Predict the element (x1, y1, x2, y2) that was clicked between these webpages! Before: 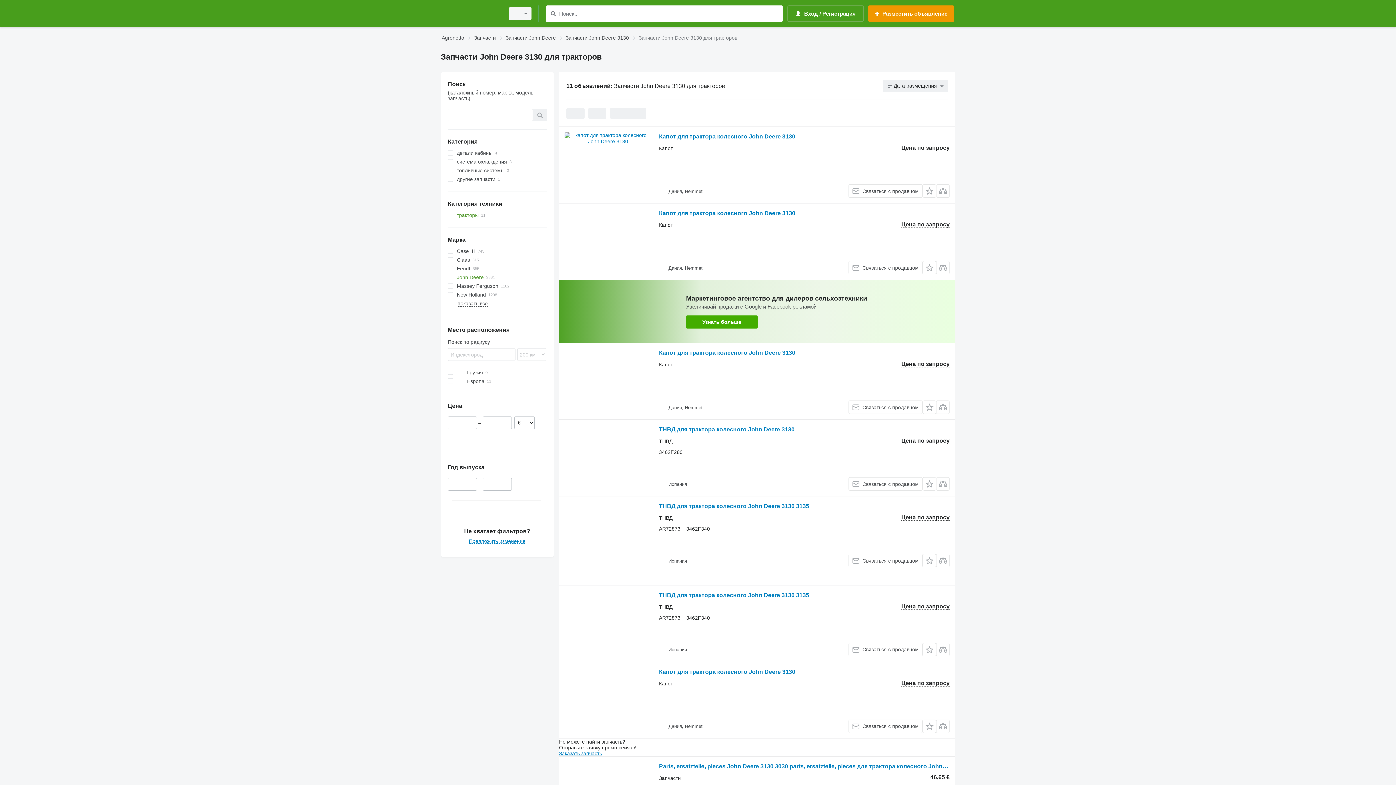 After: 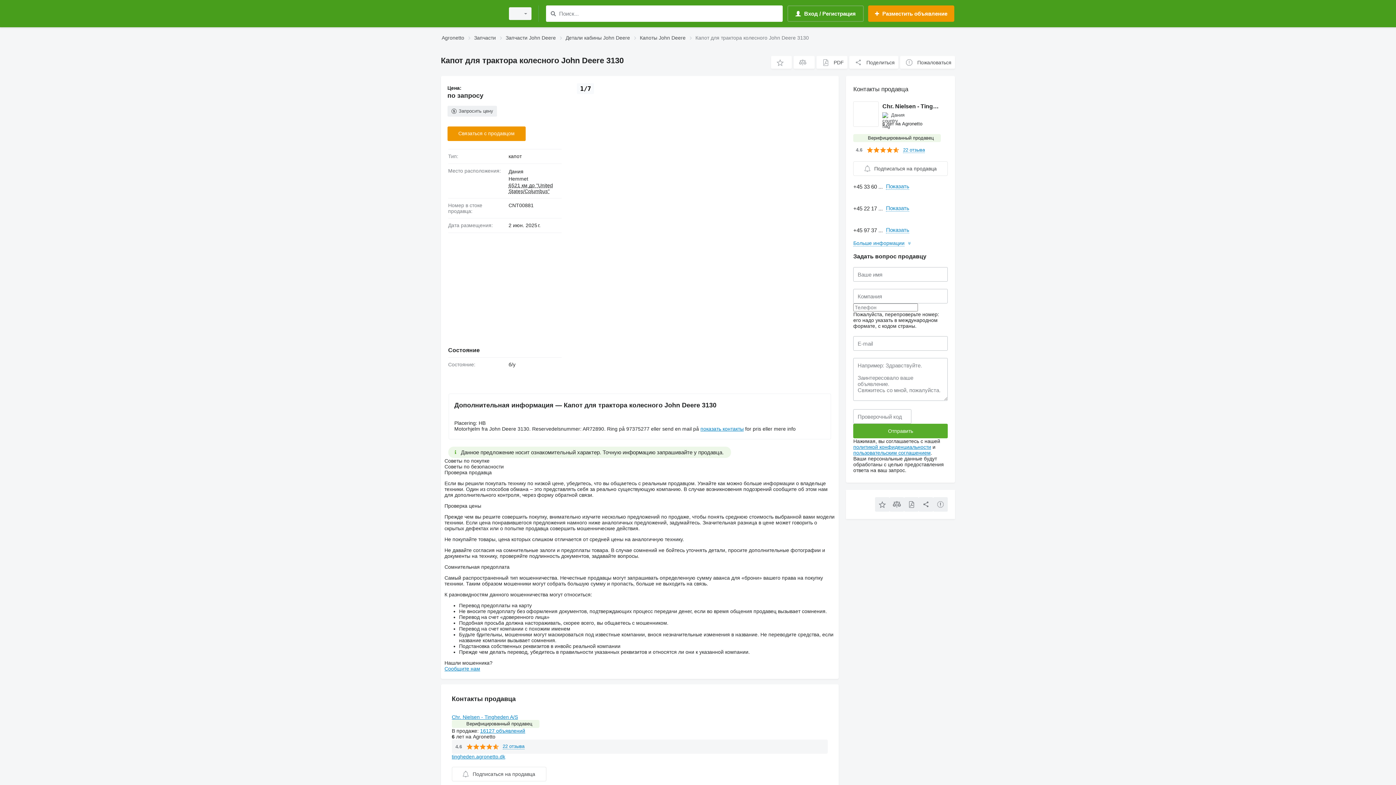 Action: bbox: (564, 348, 651, 414)